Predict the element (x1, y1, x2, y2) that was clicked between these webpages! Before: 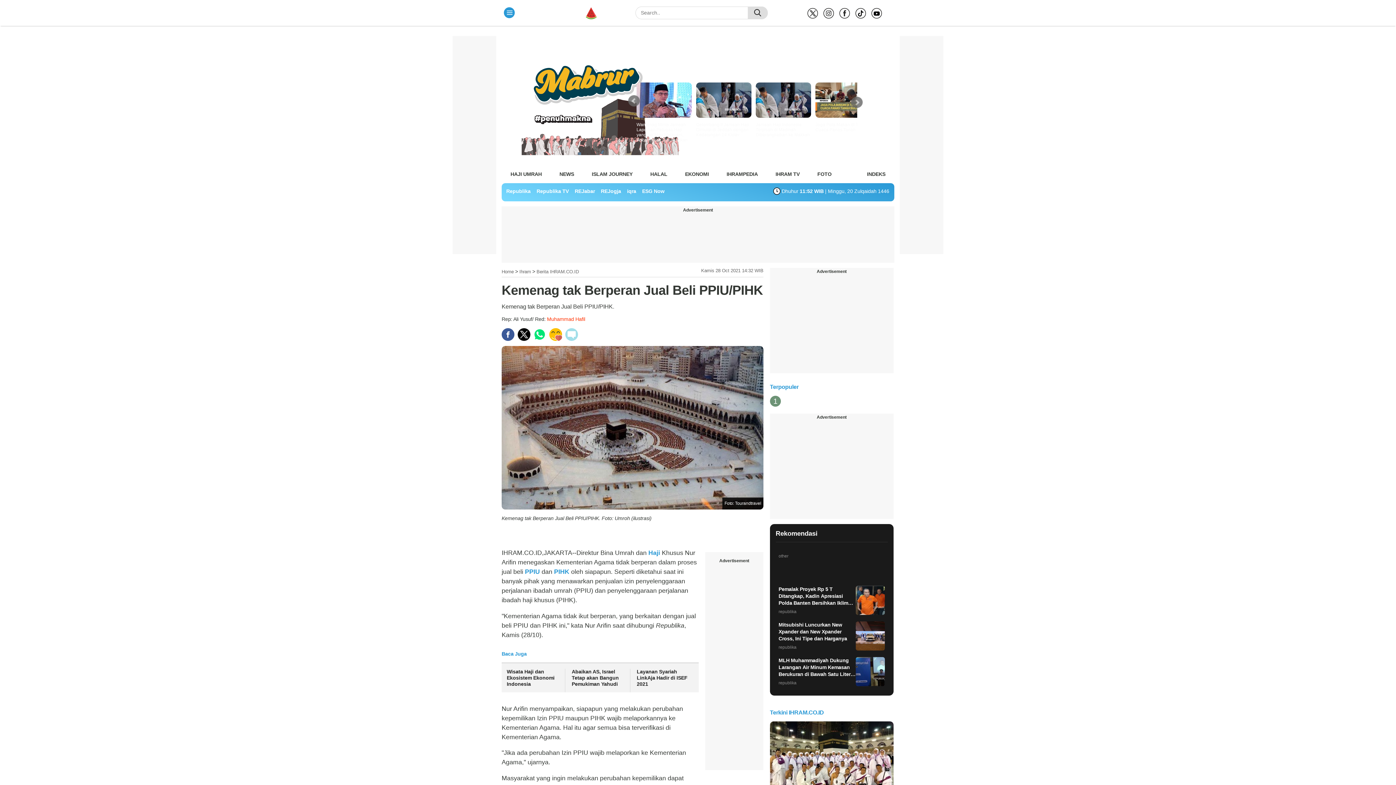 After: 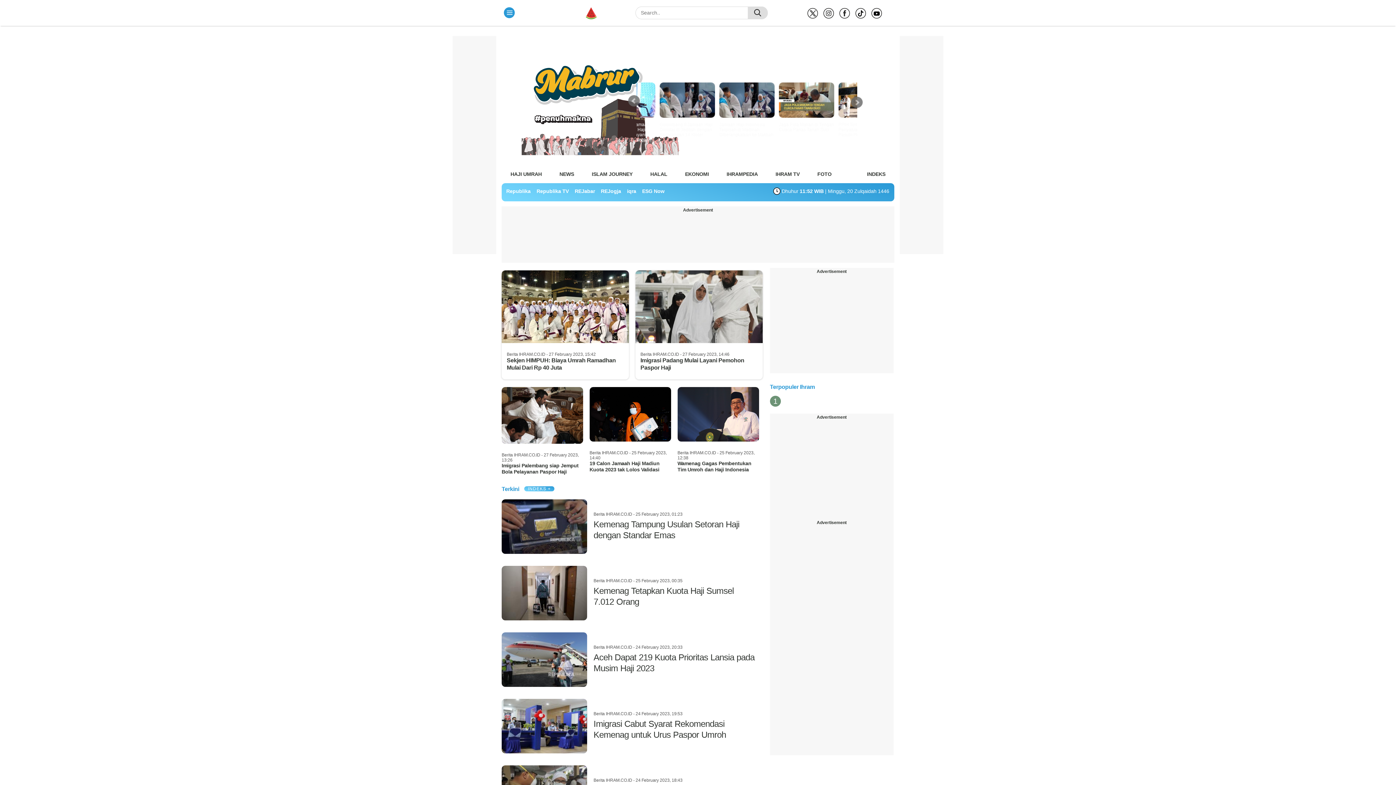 Action: bbox: (536, 269, 578, 274) label: Berita IHRAM.CO.ID